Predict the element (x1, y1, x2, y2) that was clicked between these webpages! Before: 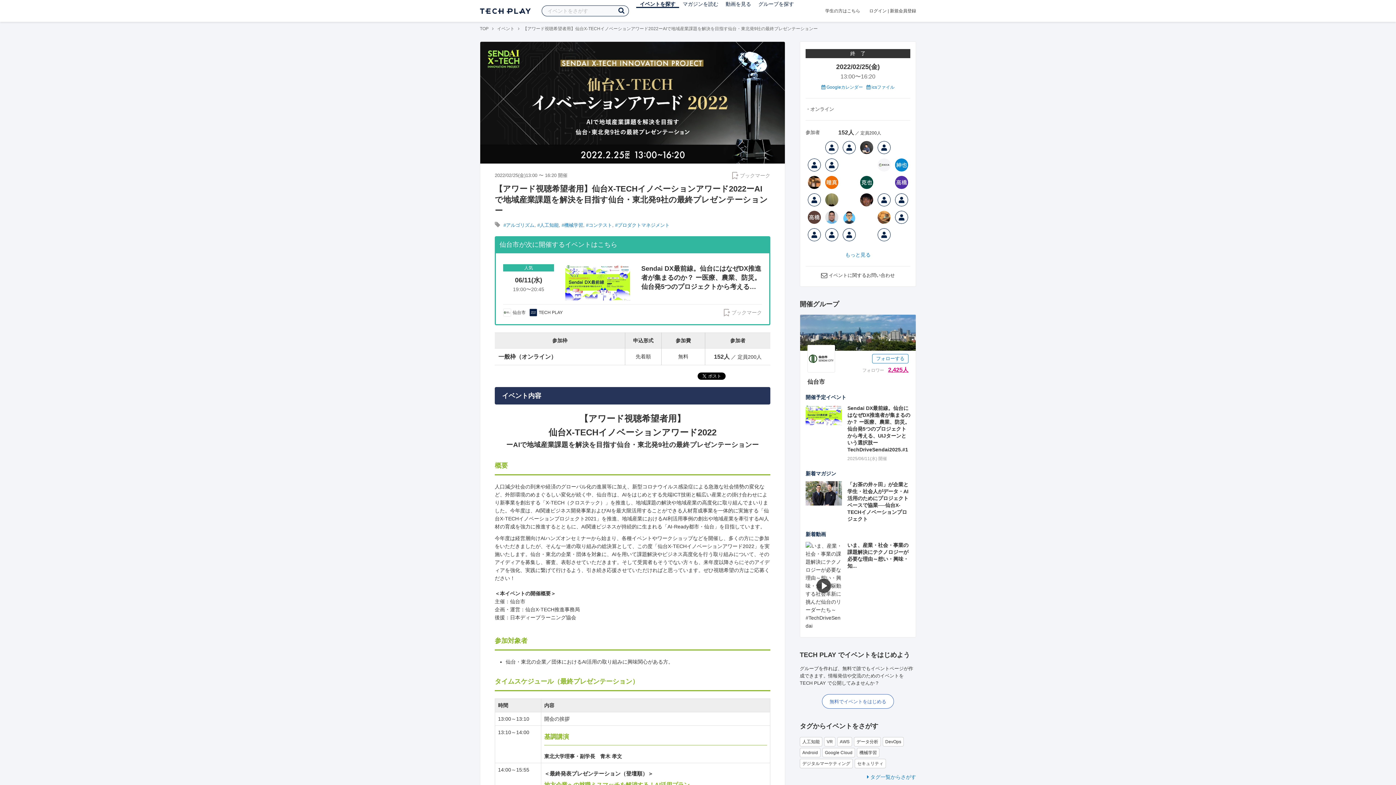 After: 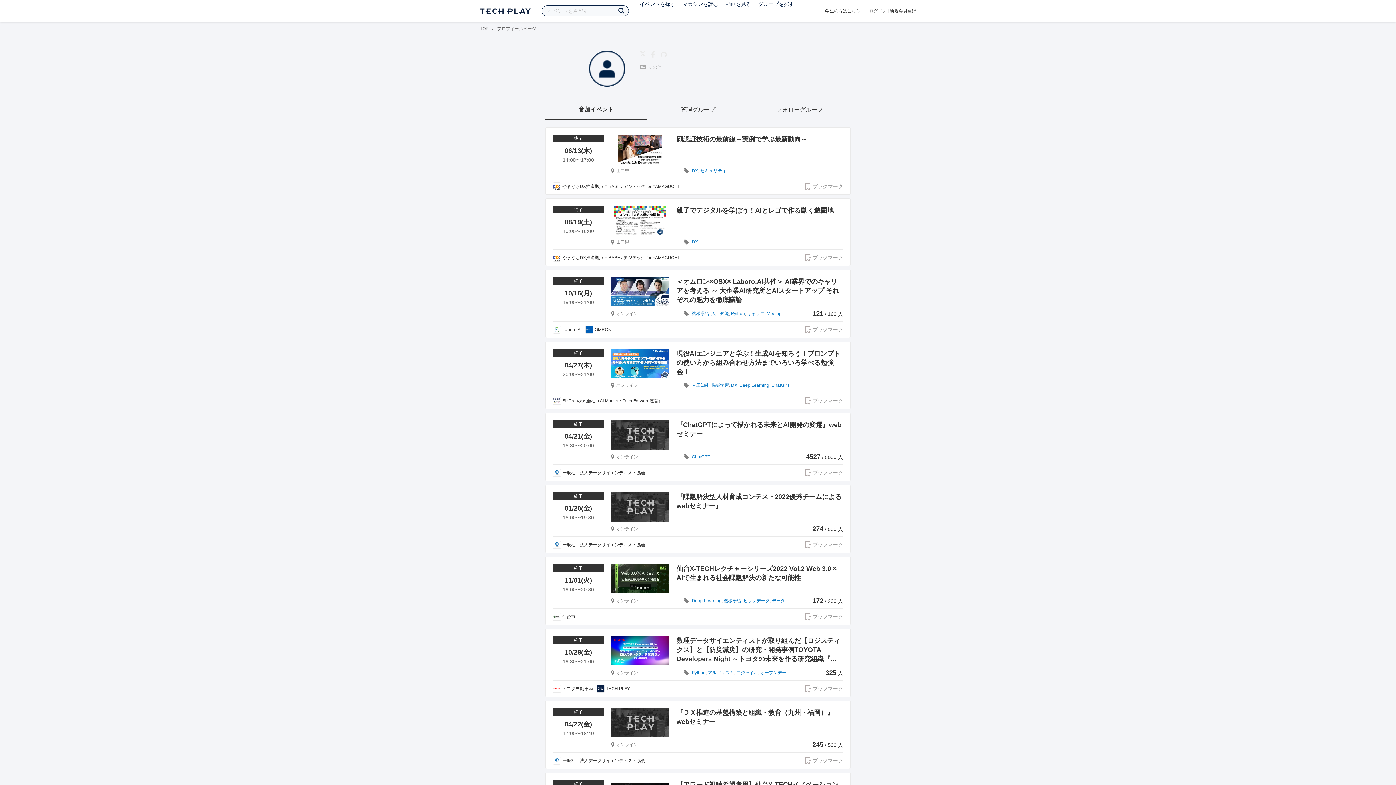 Action: bbox: (805, 191, 823, 208)